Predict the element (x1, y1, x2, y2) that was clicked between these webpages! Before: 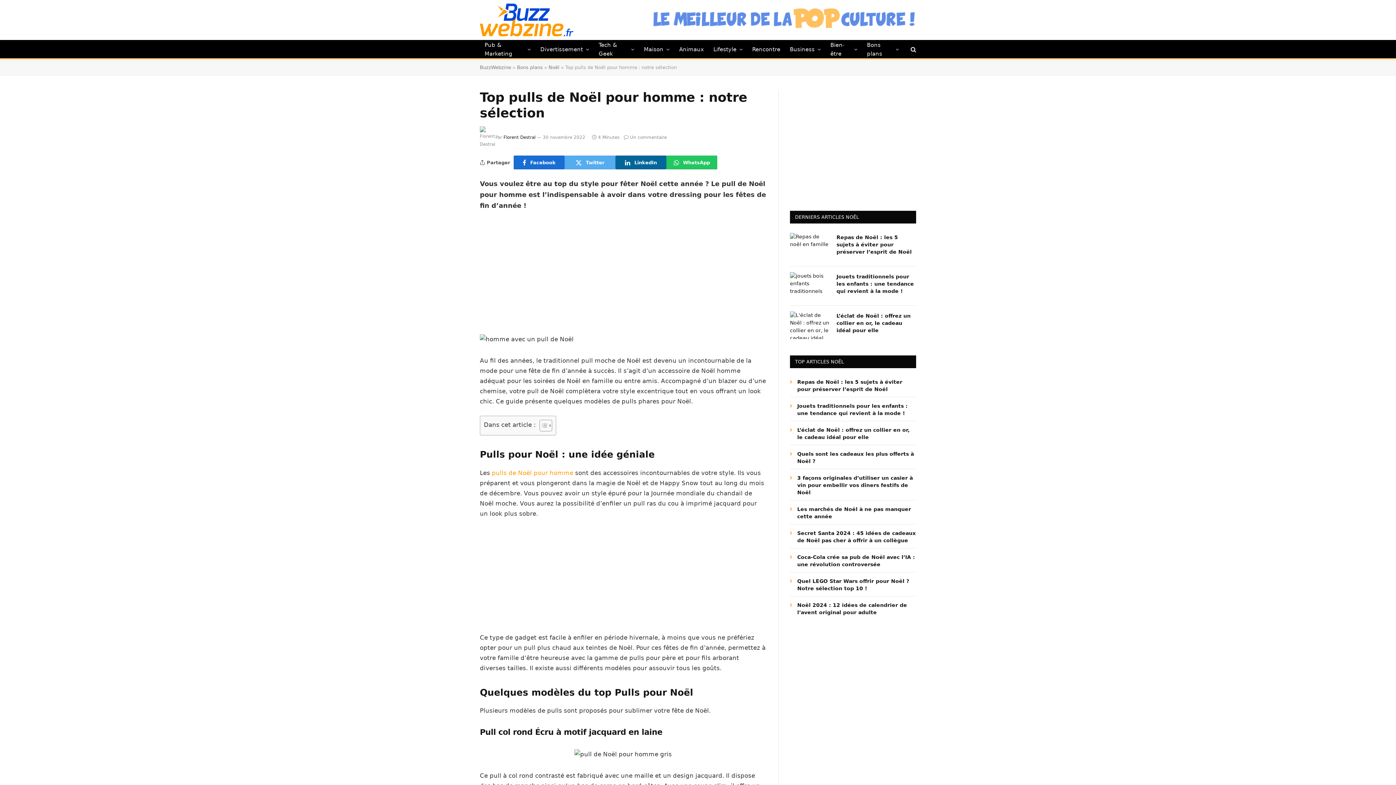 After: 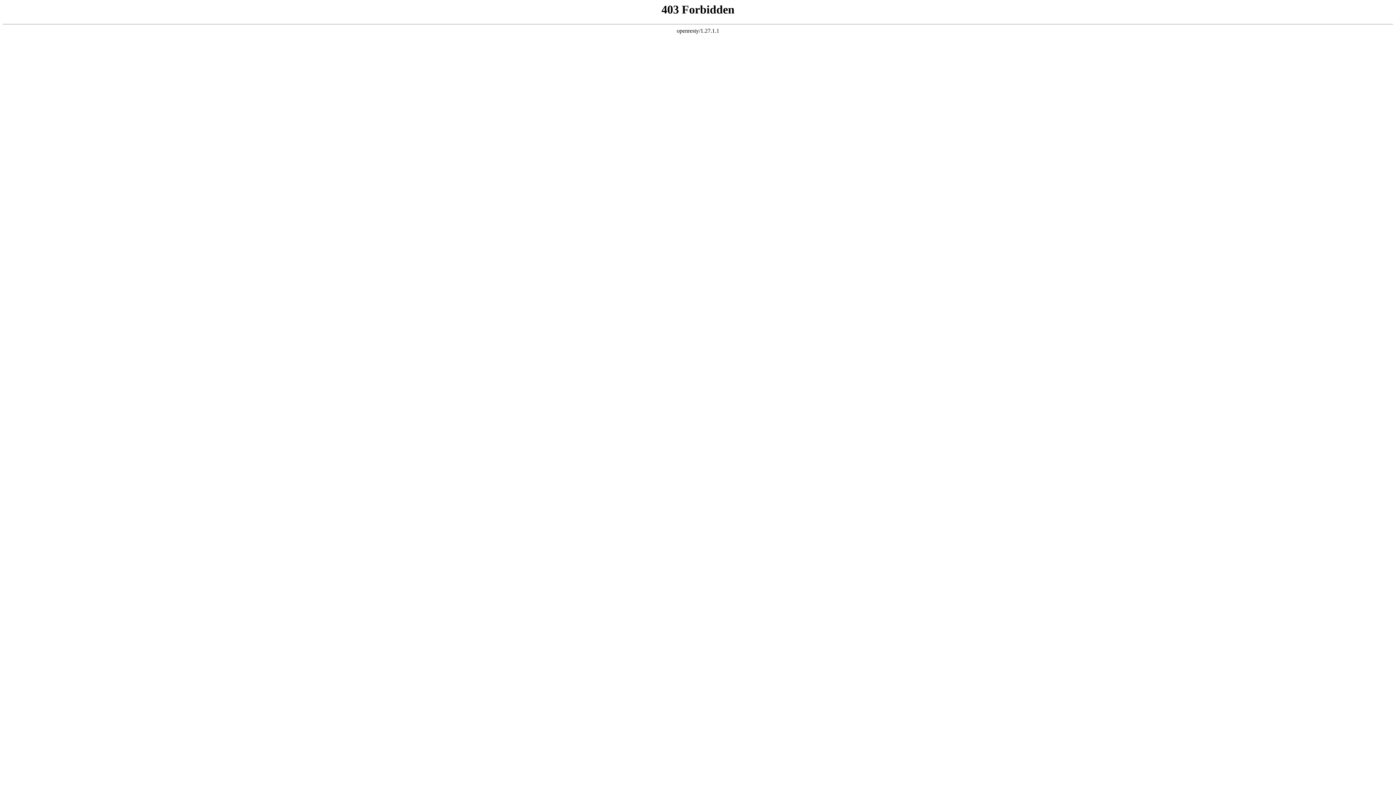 Action: bbox: (480, 0, 573, 40)